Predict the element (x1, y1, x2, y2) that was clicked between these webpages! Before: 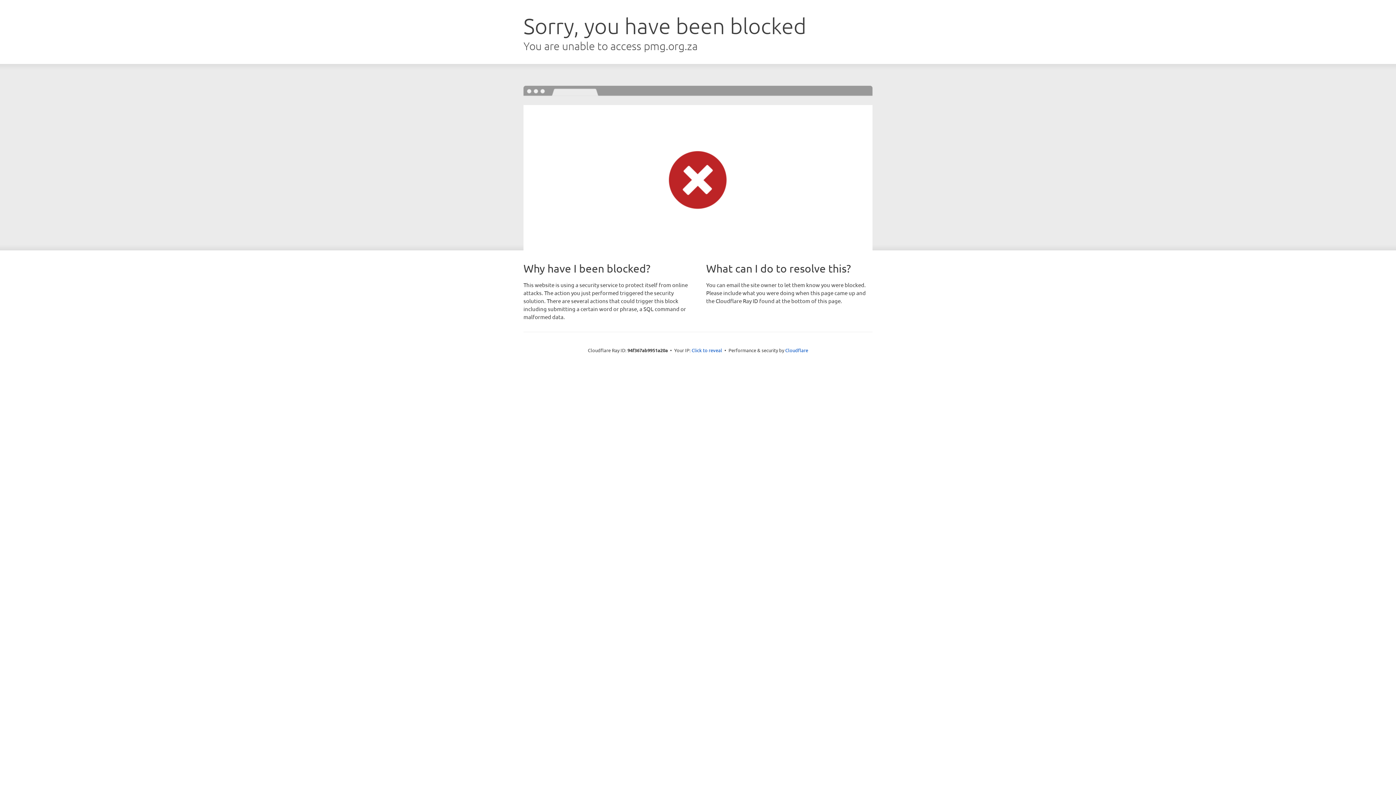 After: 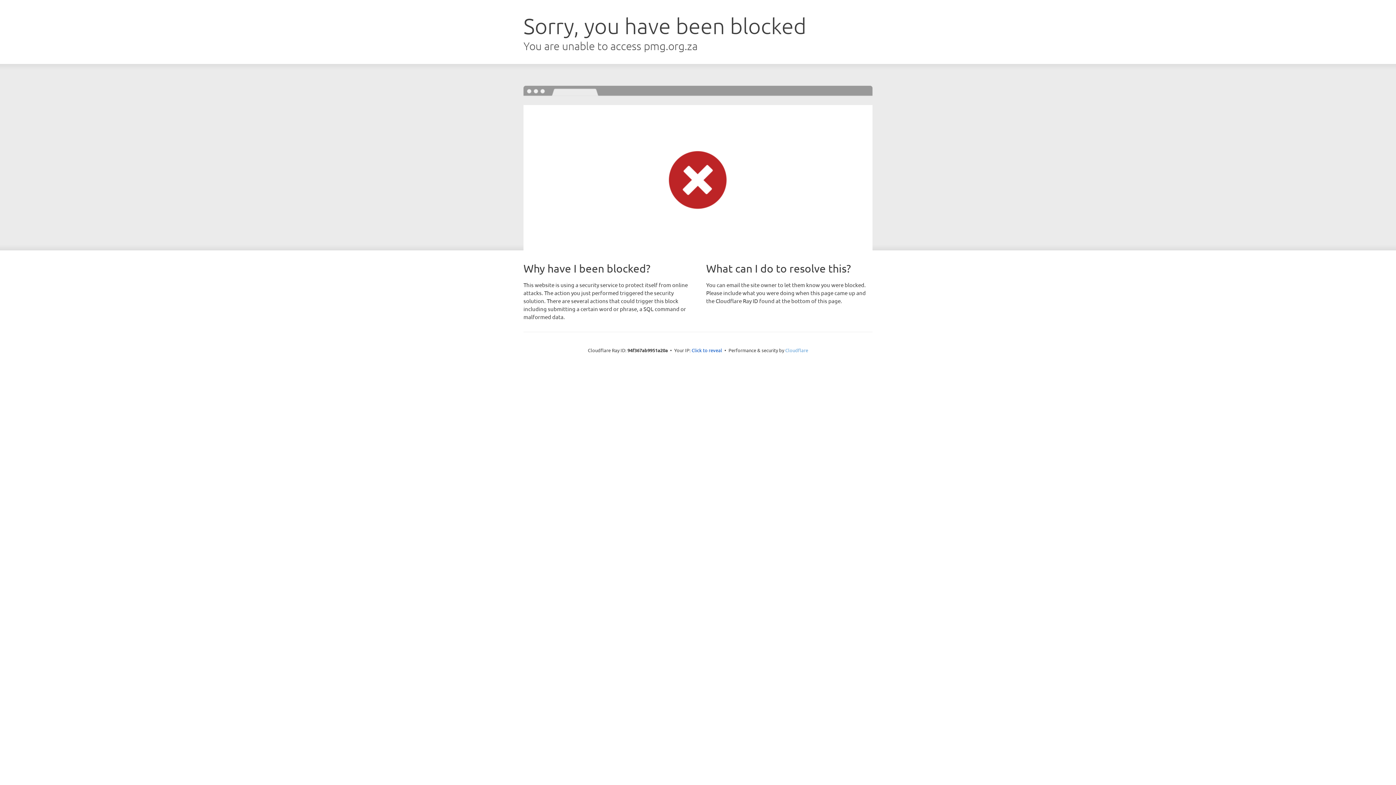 Action: bbox: (785, 347, 808, 353) label: Cloudflare